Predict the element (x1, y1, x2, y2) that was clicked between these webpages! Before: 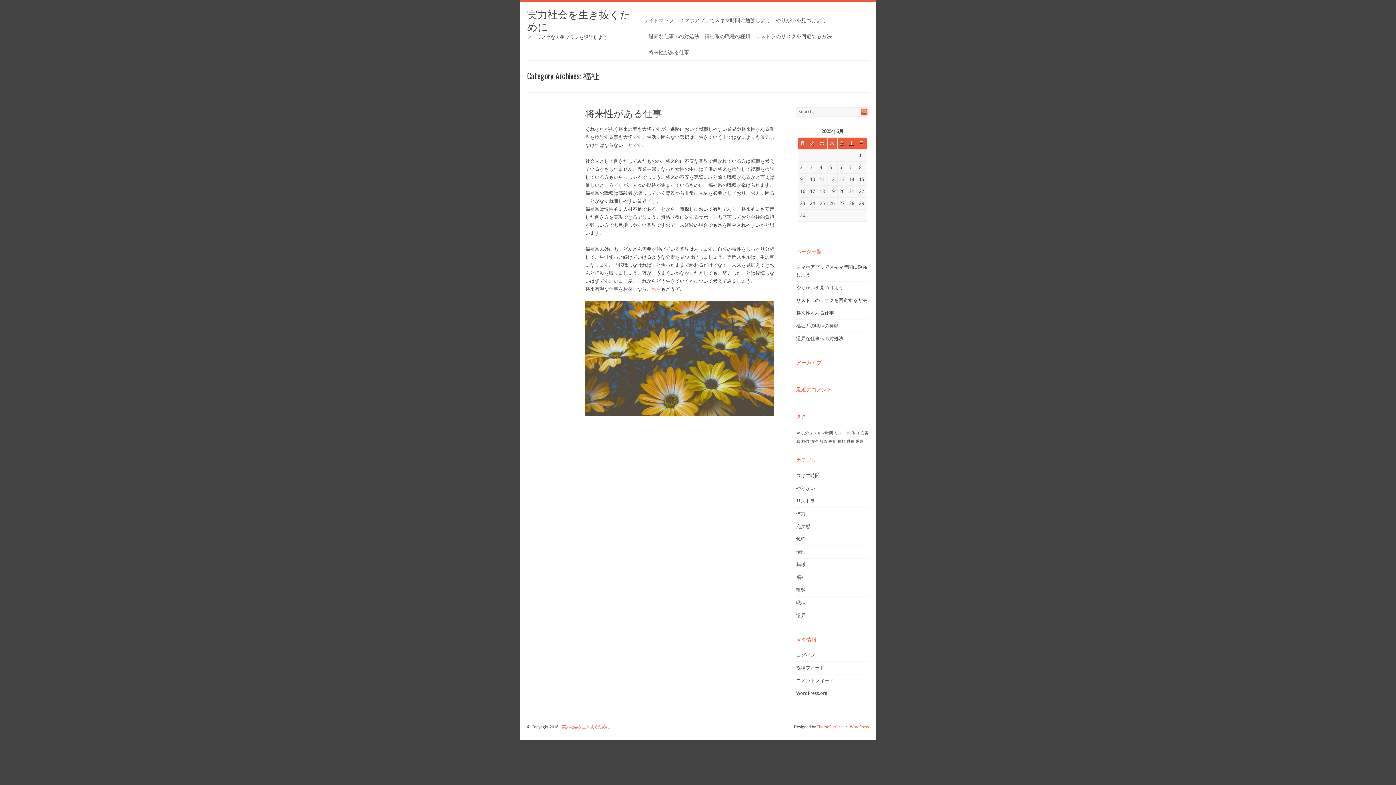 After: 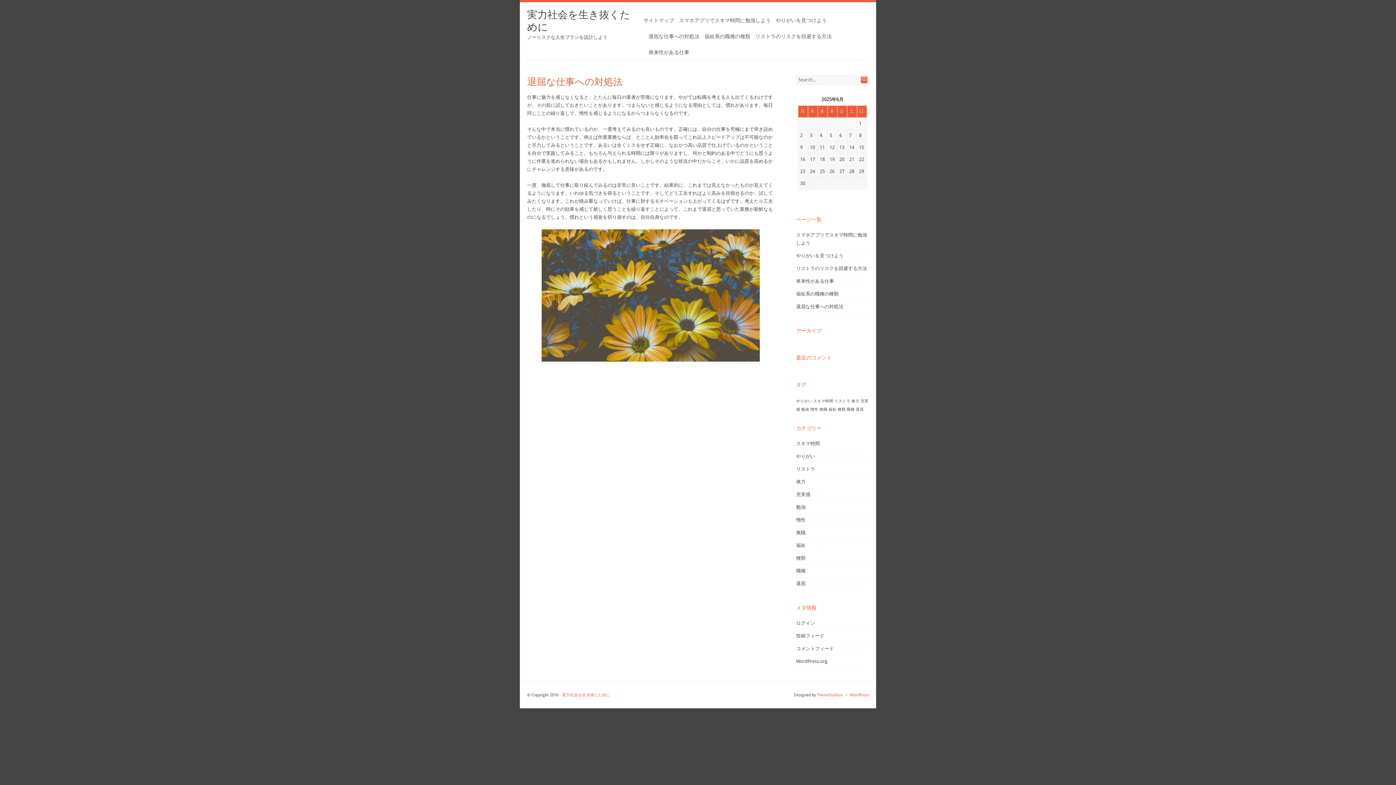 Action: bbox: (796, 336, 843, 341) label: 退屈な仕事への対処法